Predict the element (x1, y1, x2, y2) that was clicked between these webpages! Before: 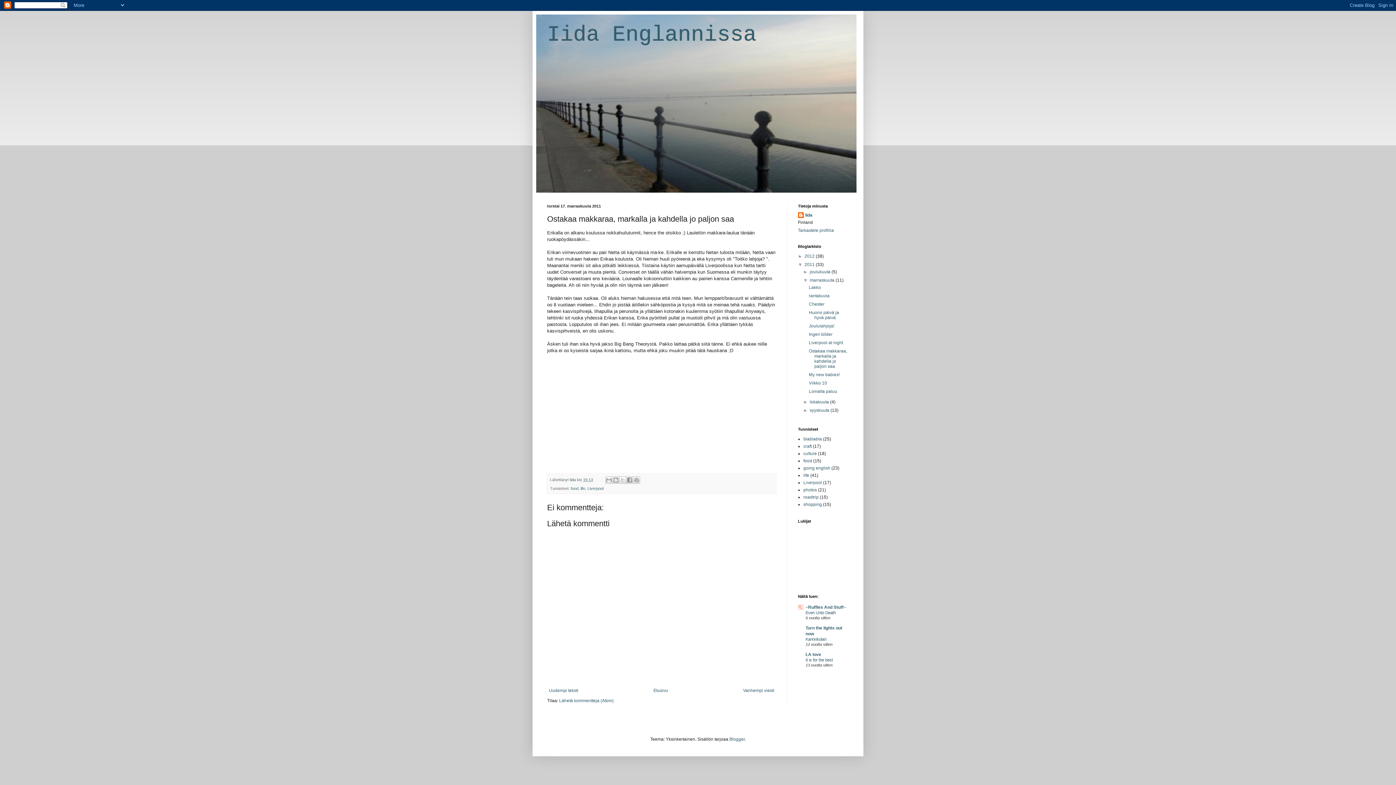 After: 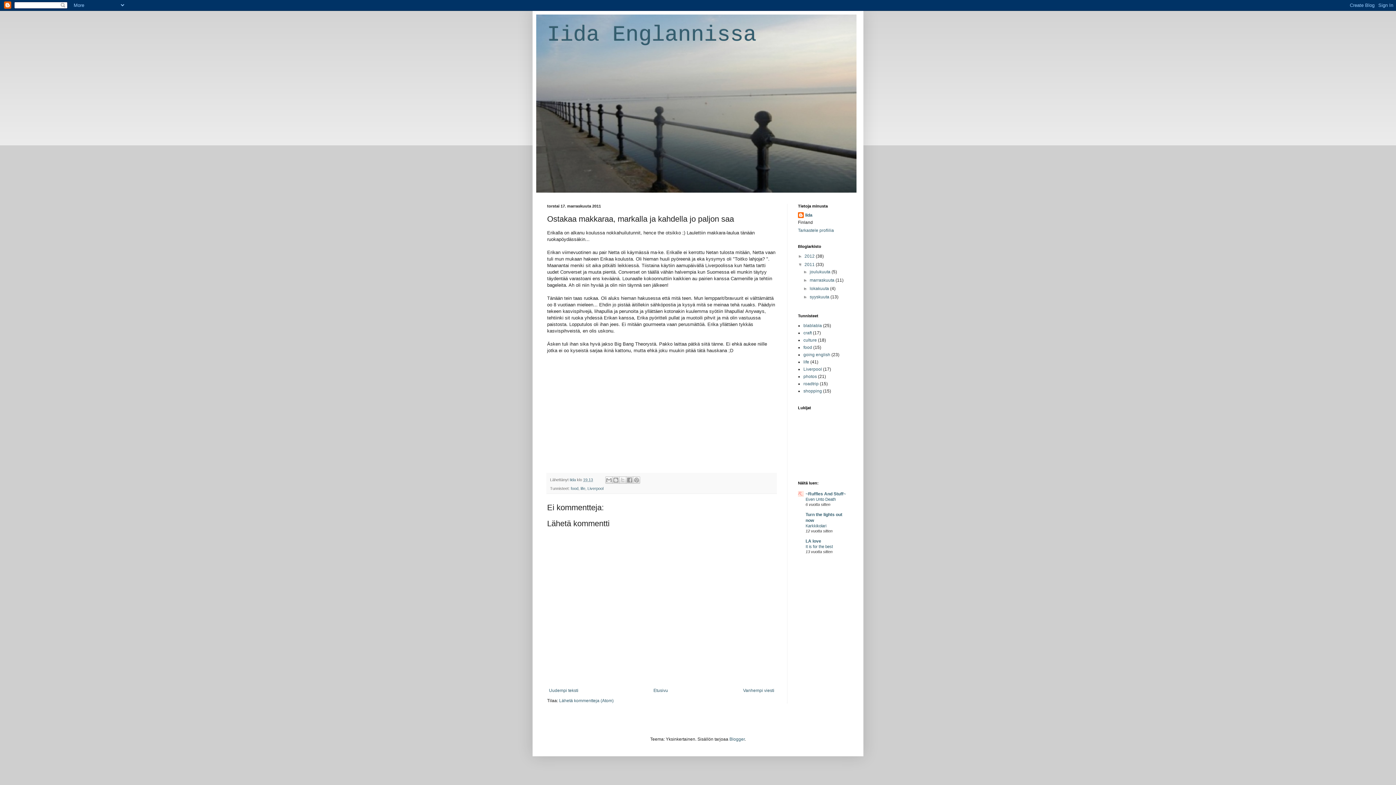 Action: bbox: (803, 277, 809, 282) label: ▼  